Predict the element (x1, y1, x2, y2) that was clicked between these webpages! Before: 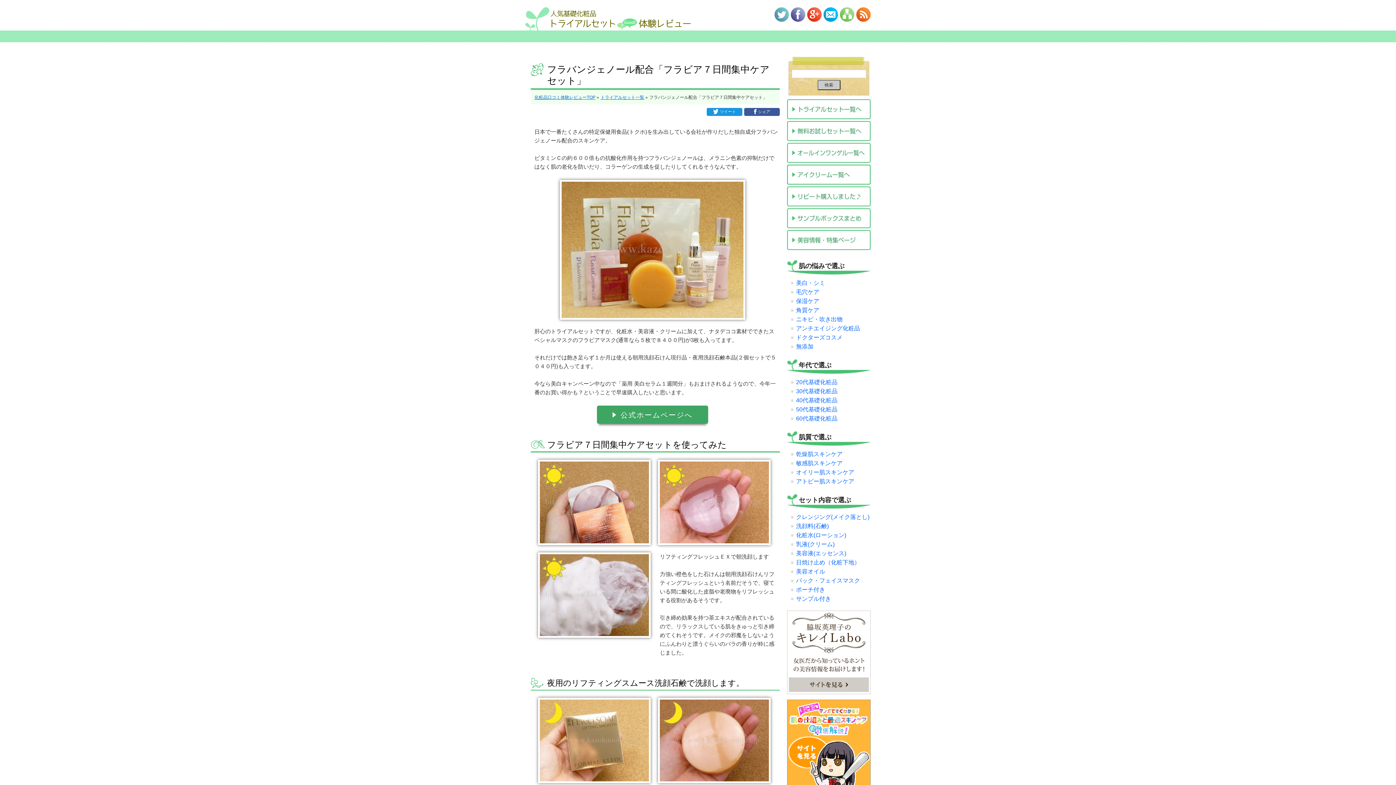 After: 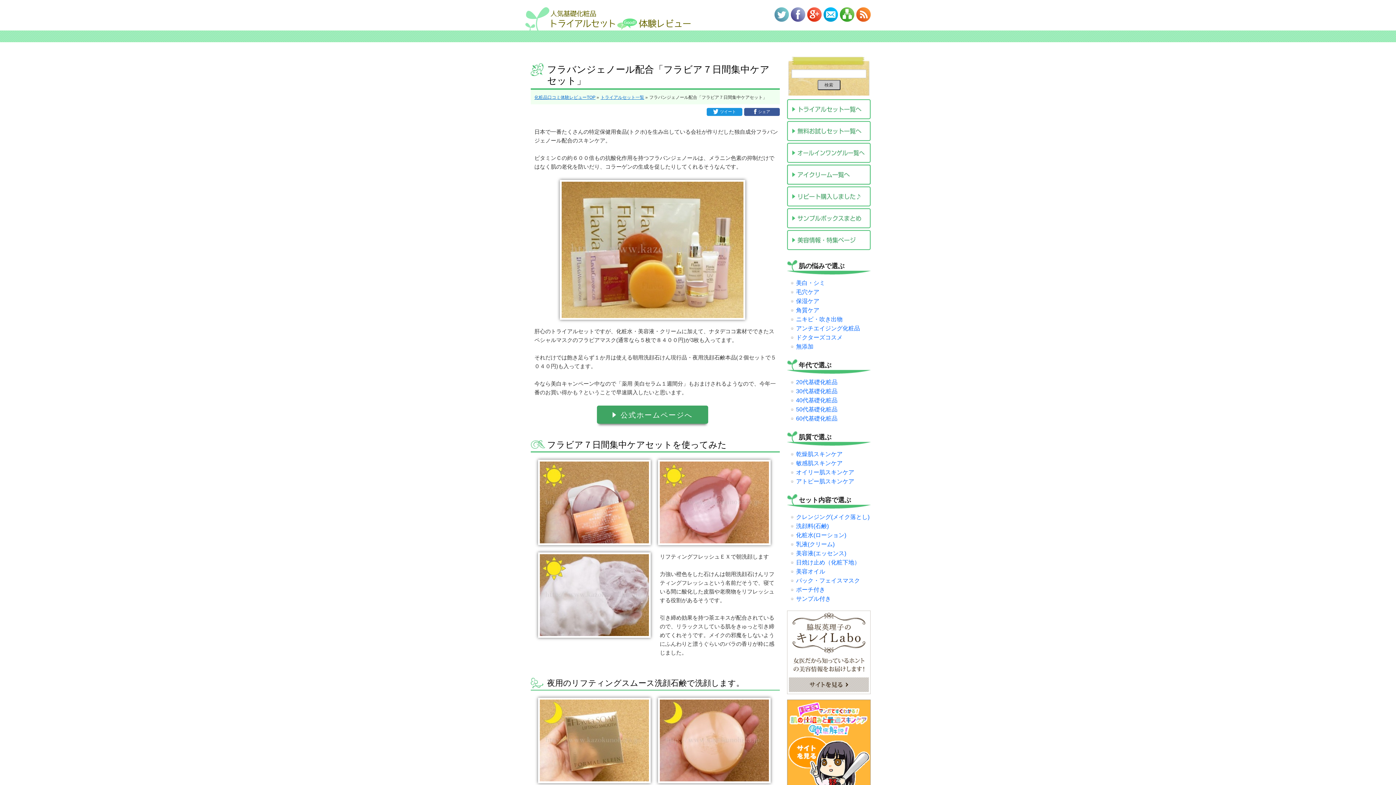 Action: bbox: (838, 17, 854, 22)